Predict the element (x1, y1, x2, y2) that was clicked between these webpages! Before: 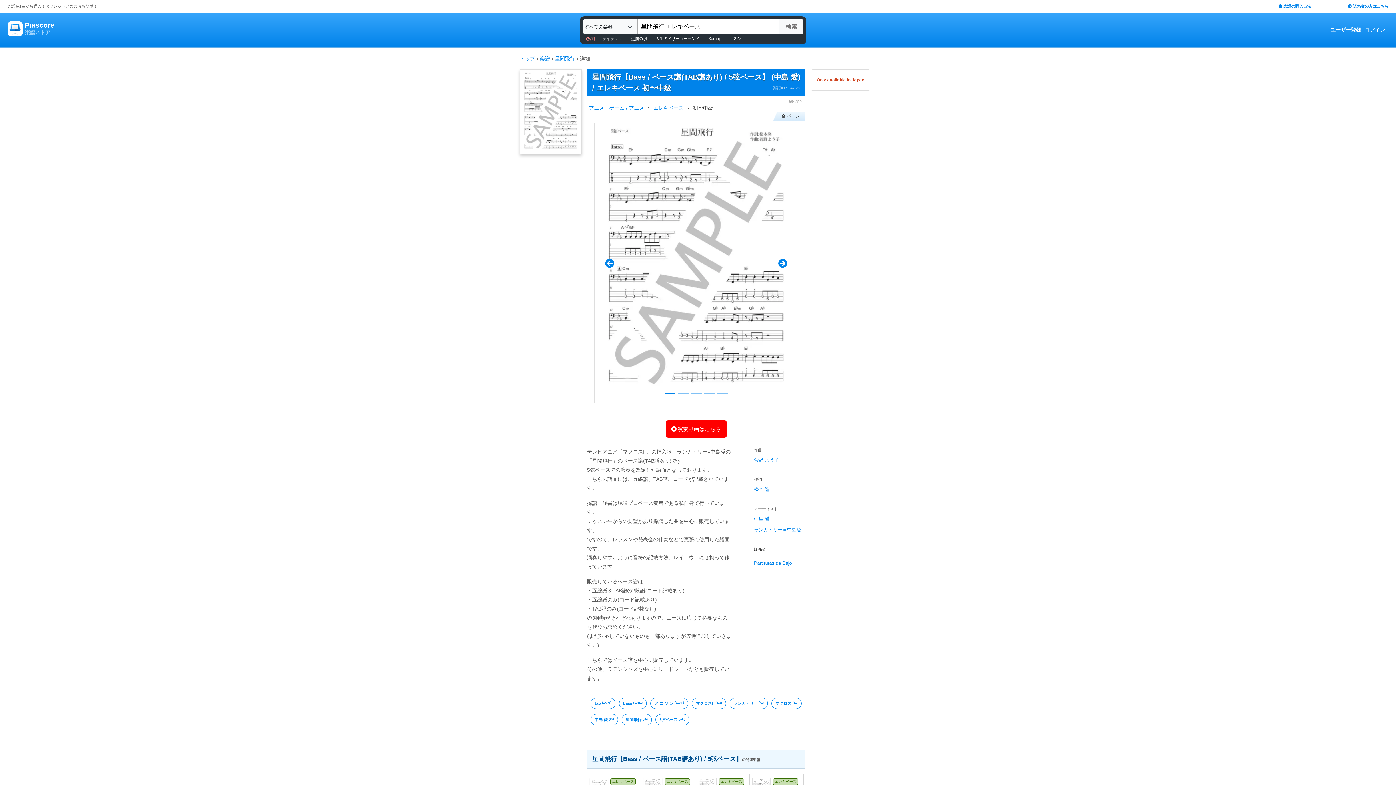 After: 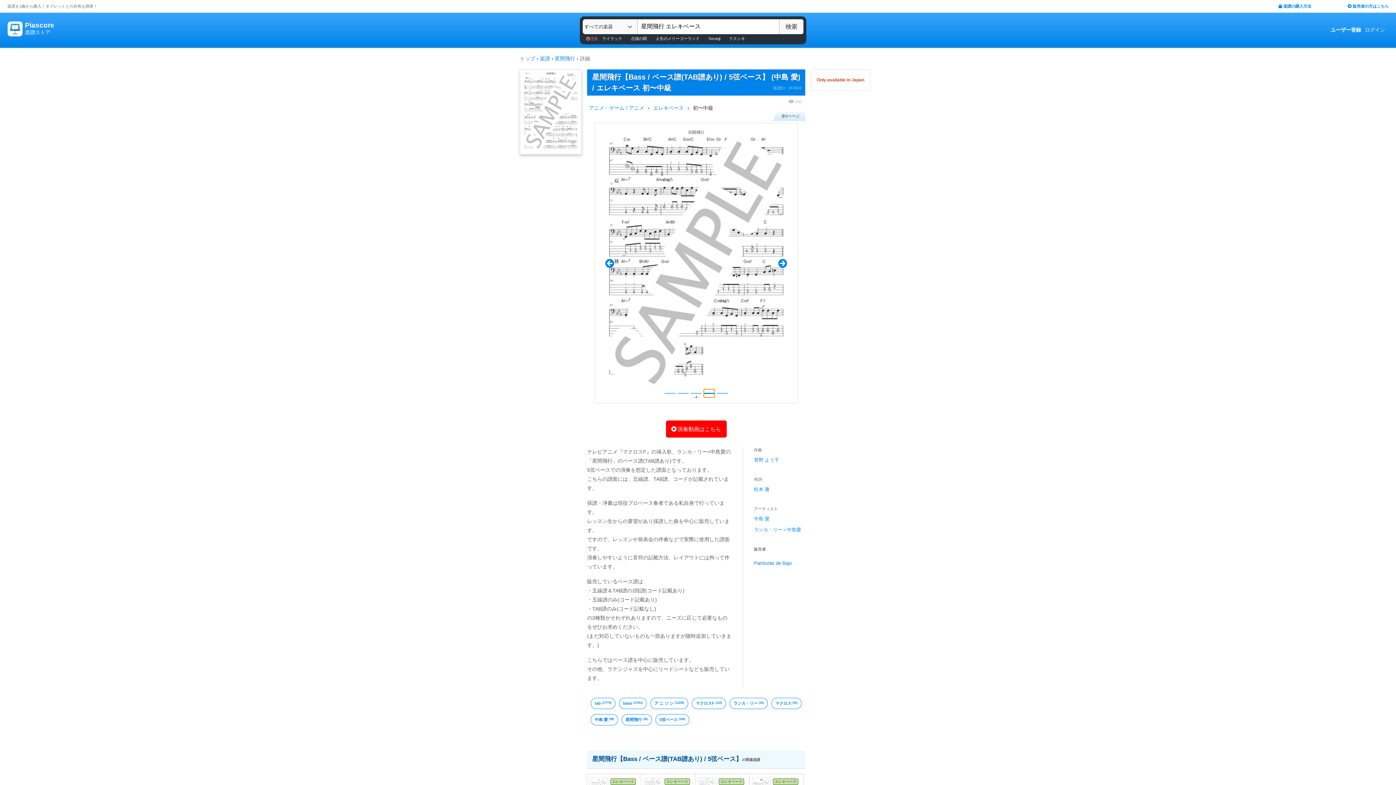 Action: label: Slide 4 bbox: (704, 389, 714, 397)